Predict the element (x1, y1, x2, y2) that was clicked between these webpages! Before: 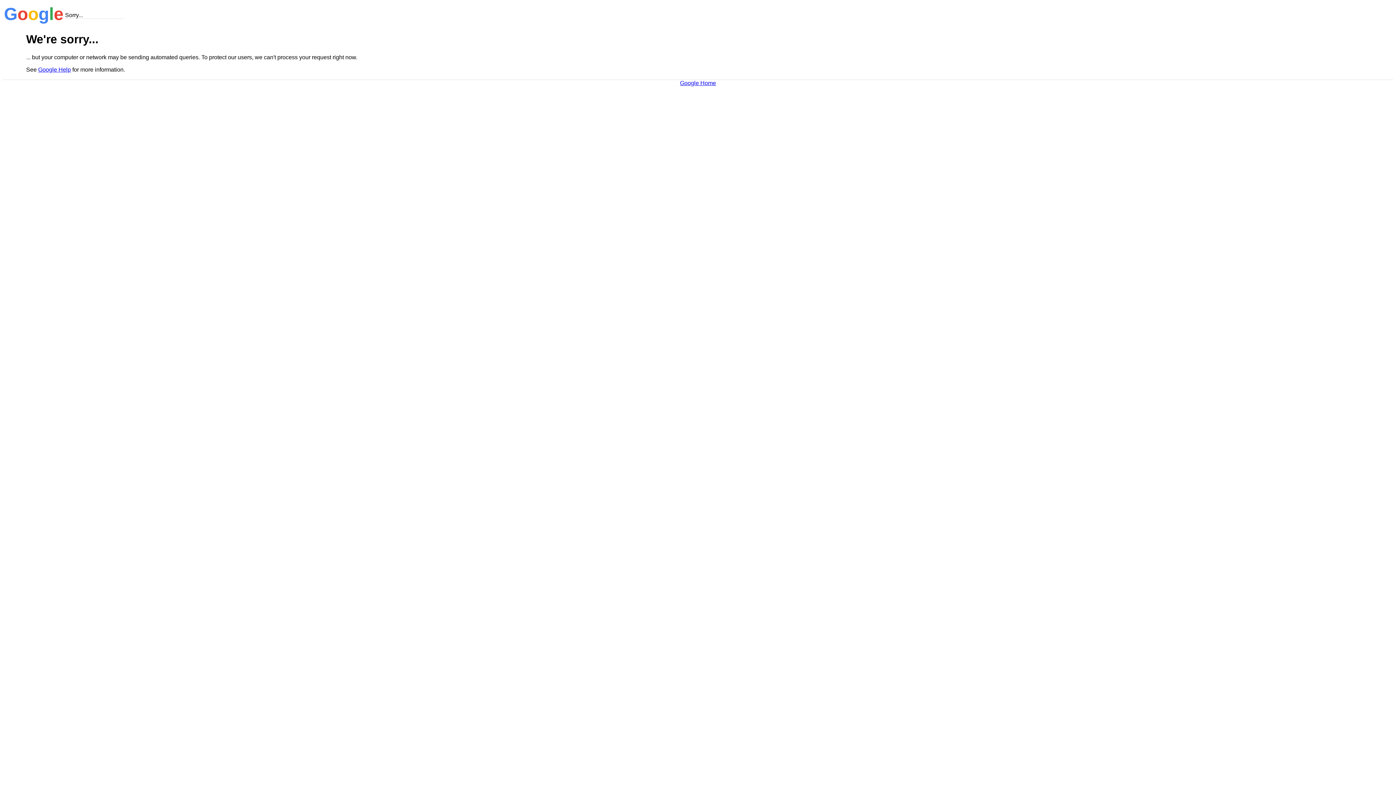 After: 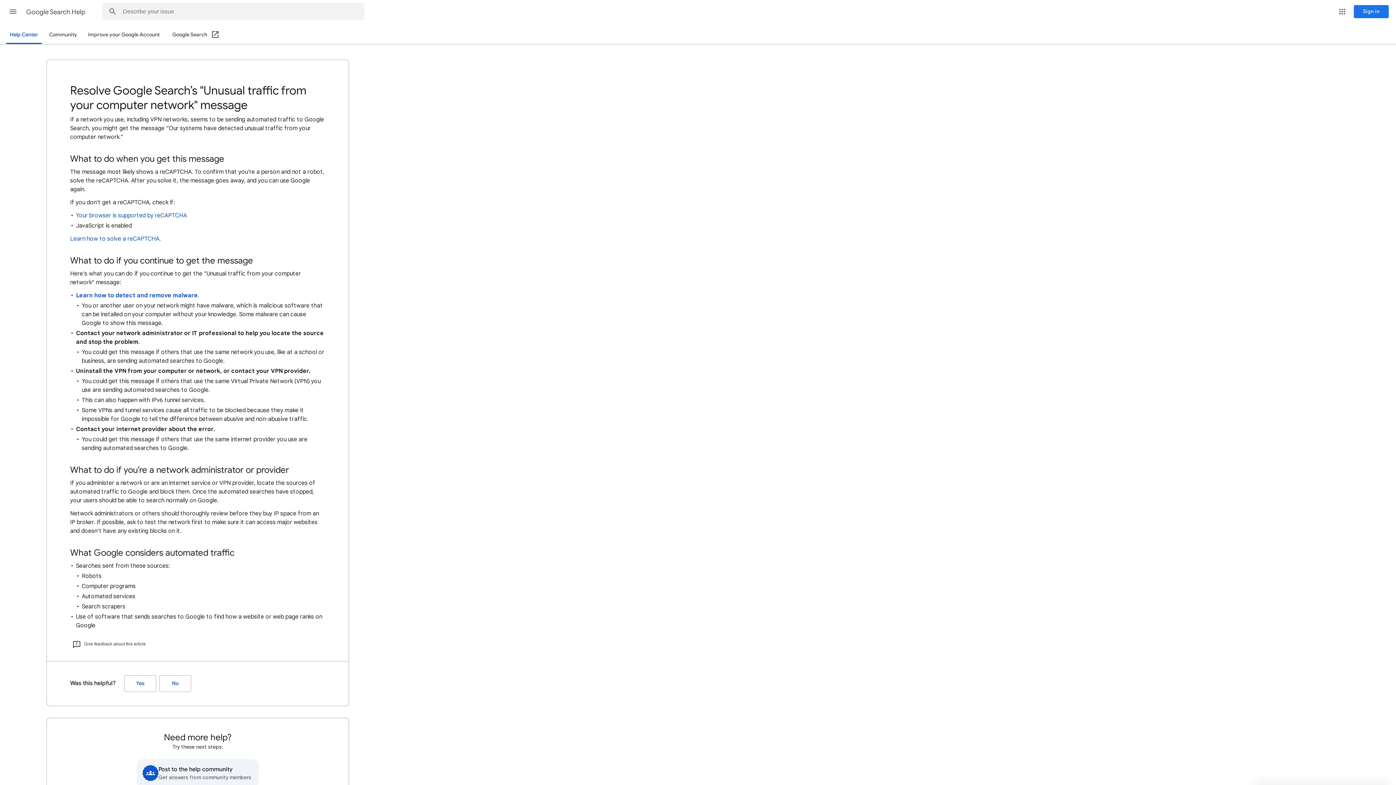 Action: bbox: (38, 66, 70, 72) label: Google Help